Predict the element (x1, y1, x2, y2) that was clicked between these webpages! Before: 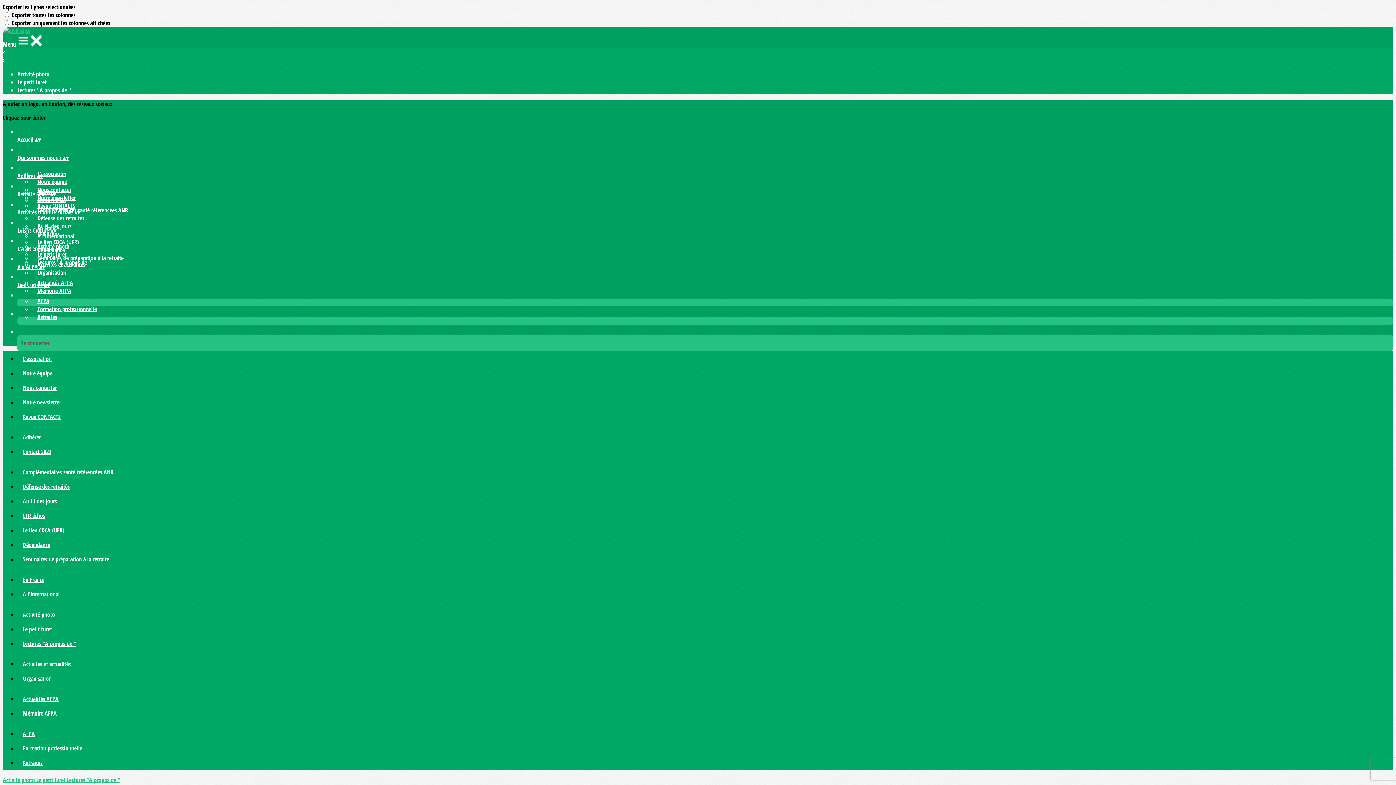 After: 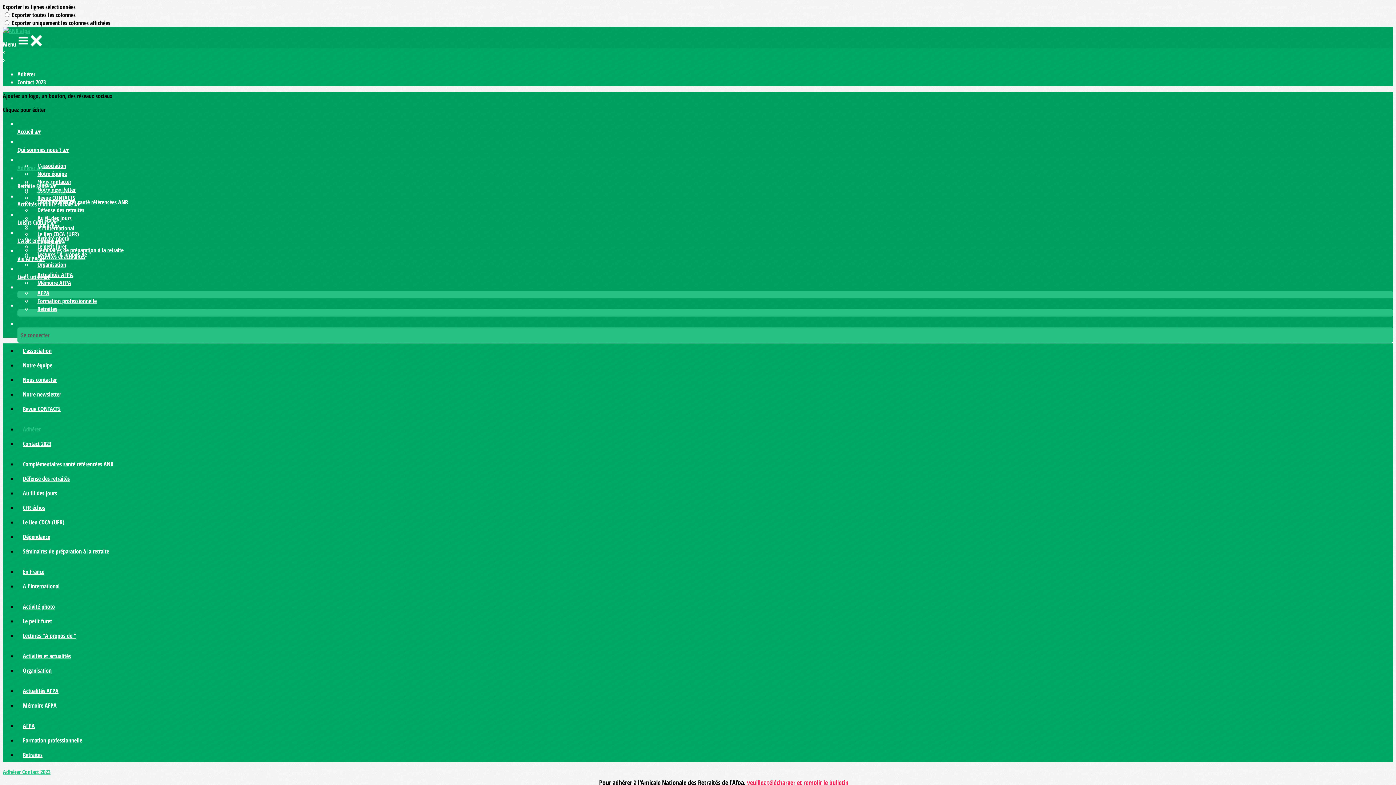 Action: bbox: (17, 433, 46, 441) label: Adhérer